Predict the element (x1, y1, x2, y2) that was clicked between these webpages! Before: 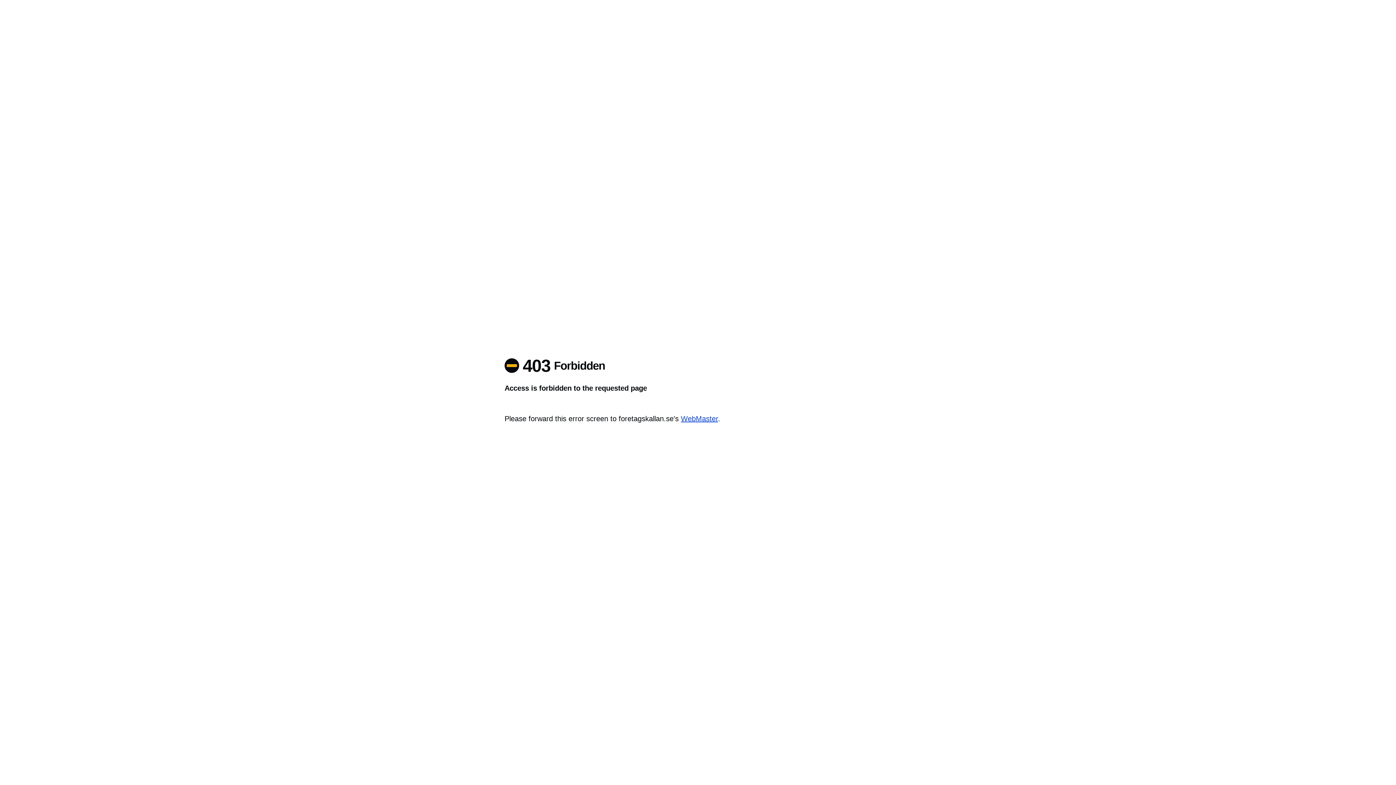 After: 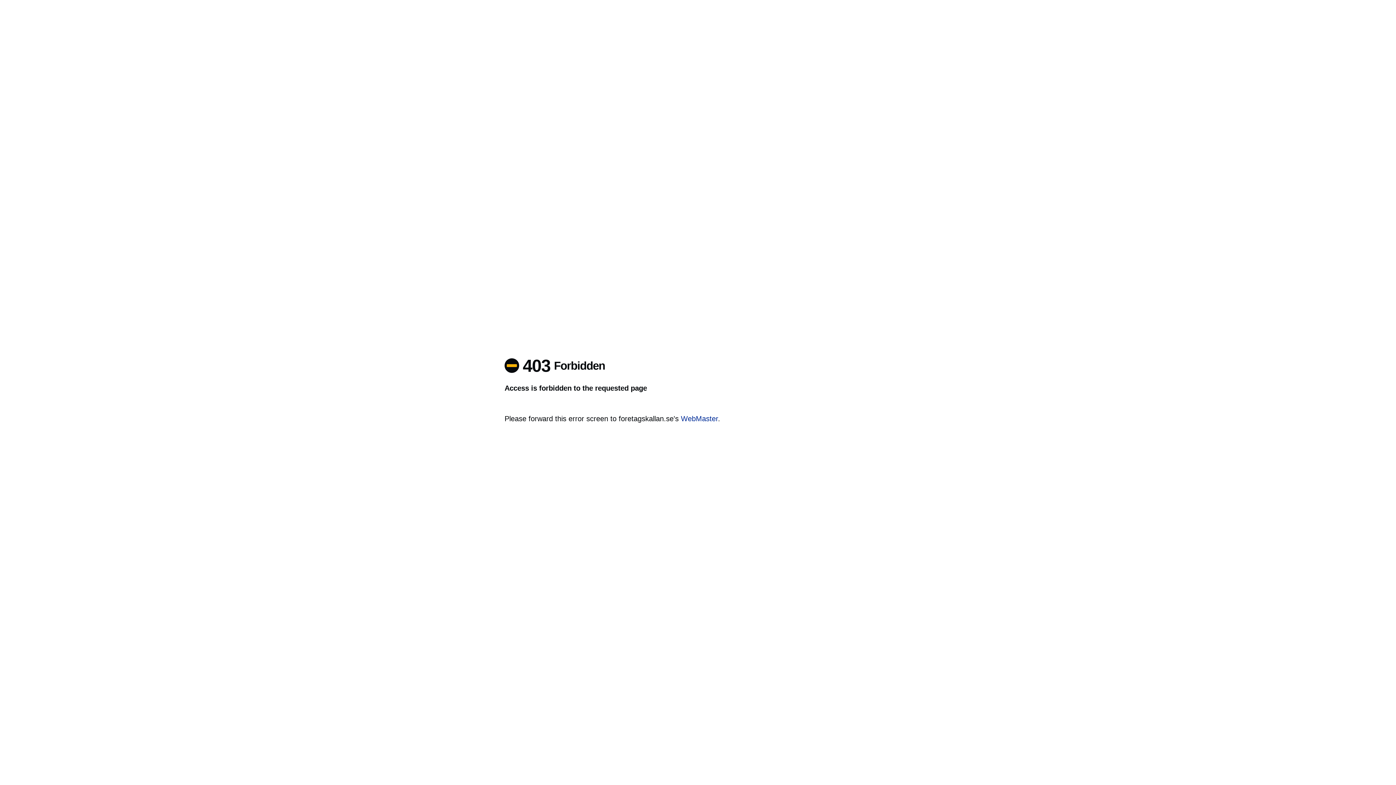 Action: bbox: (681, 414, 718, 422) label: WebMaster